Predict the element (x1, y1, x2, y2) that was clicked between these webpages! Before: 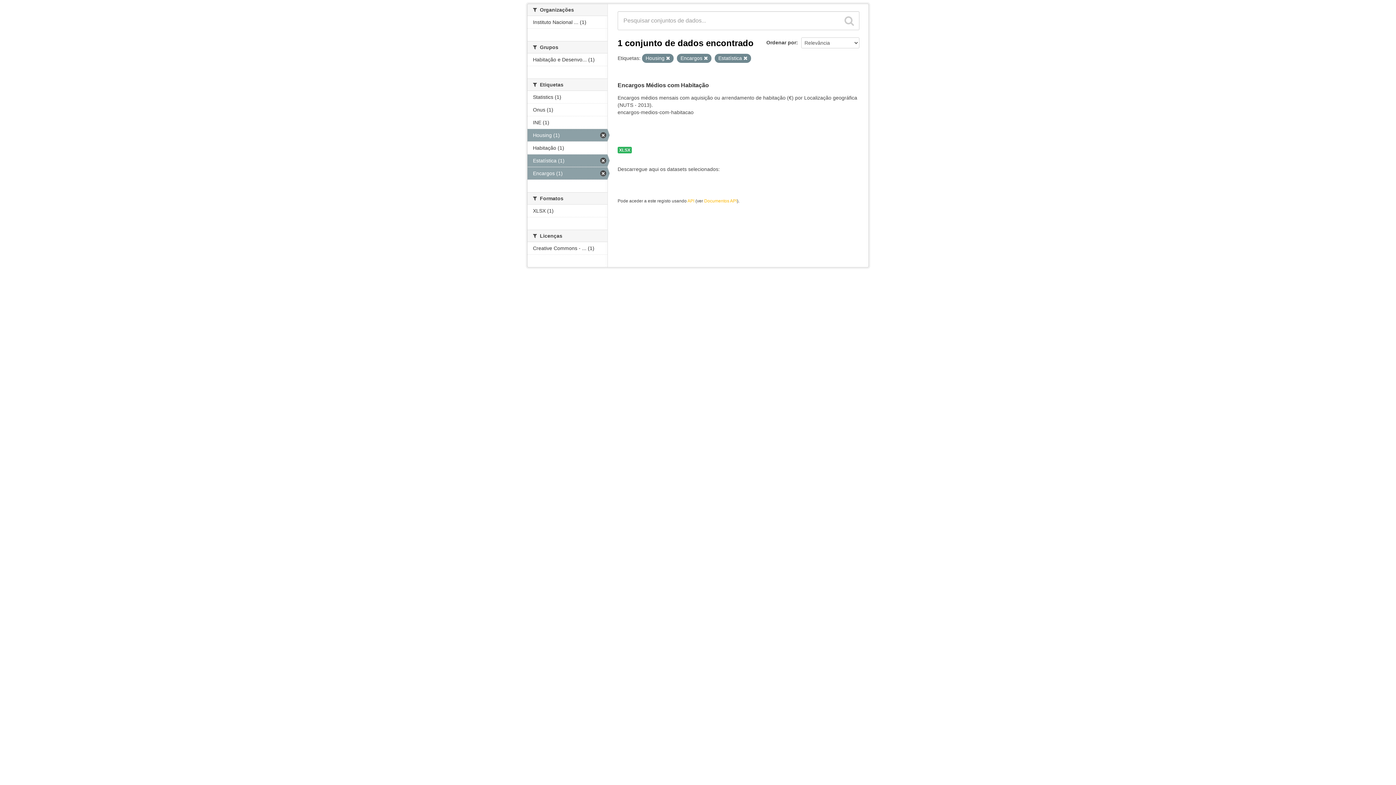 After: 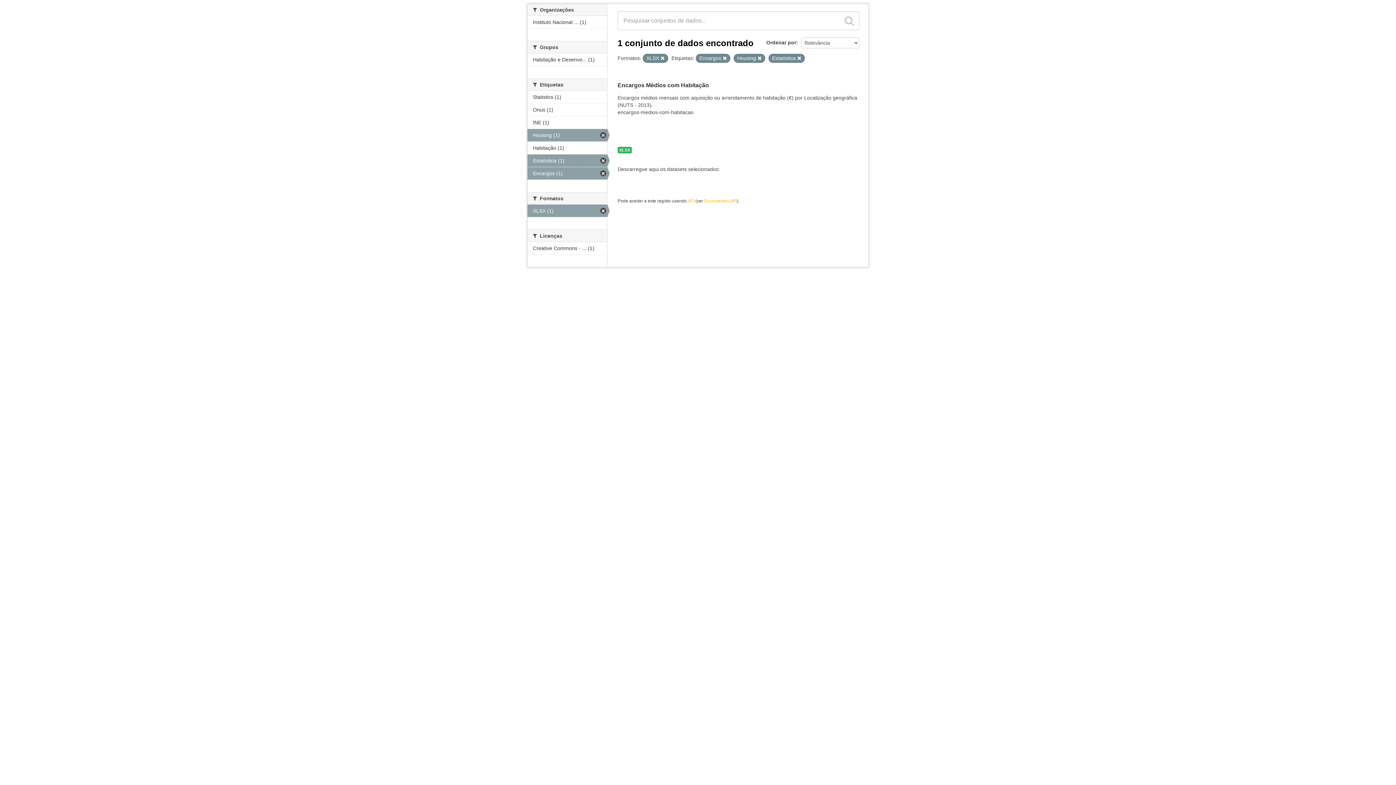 Action: label: XLSX (1) bbox: (527, 204, 607, 217)